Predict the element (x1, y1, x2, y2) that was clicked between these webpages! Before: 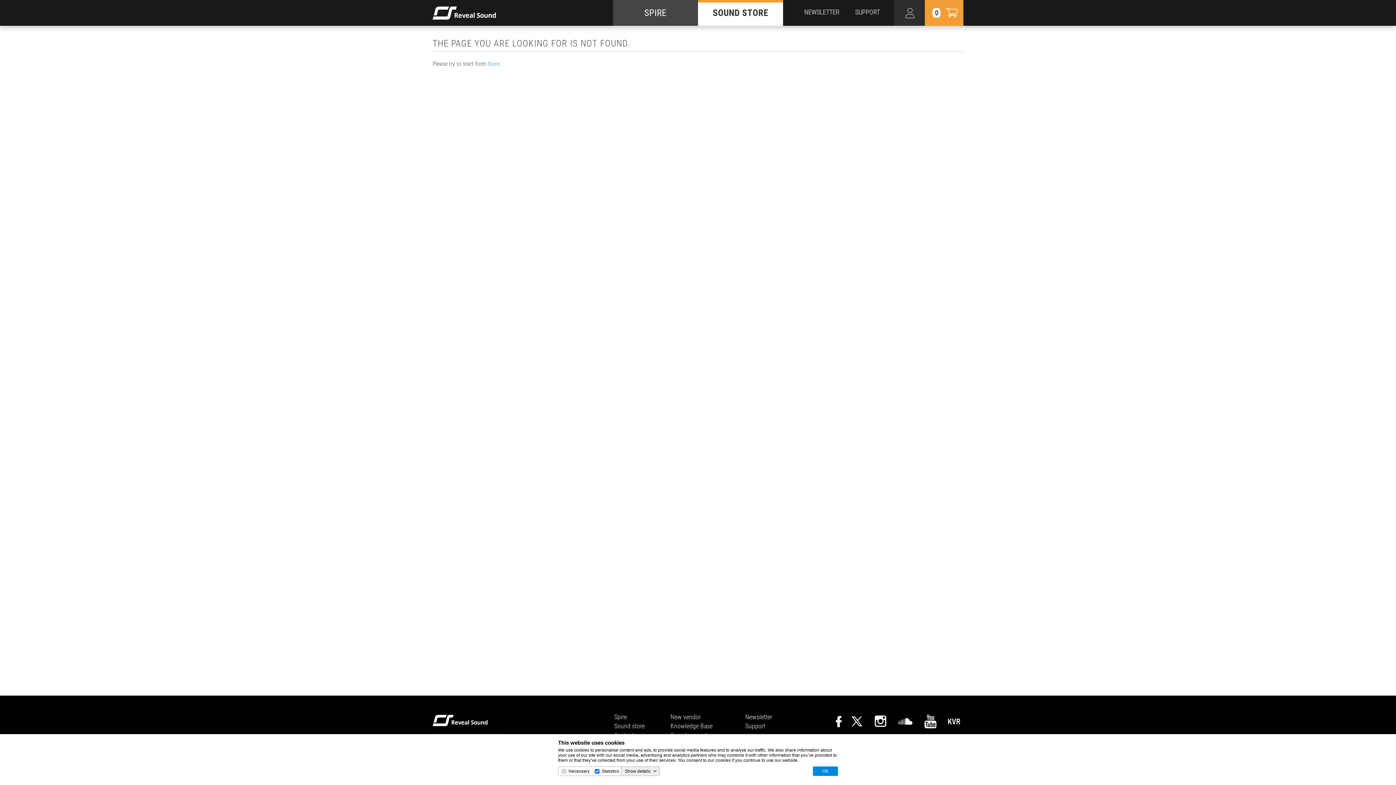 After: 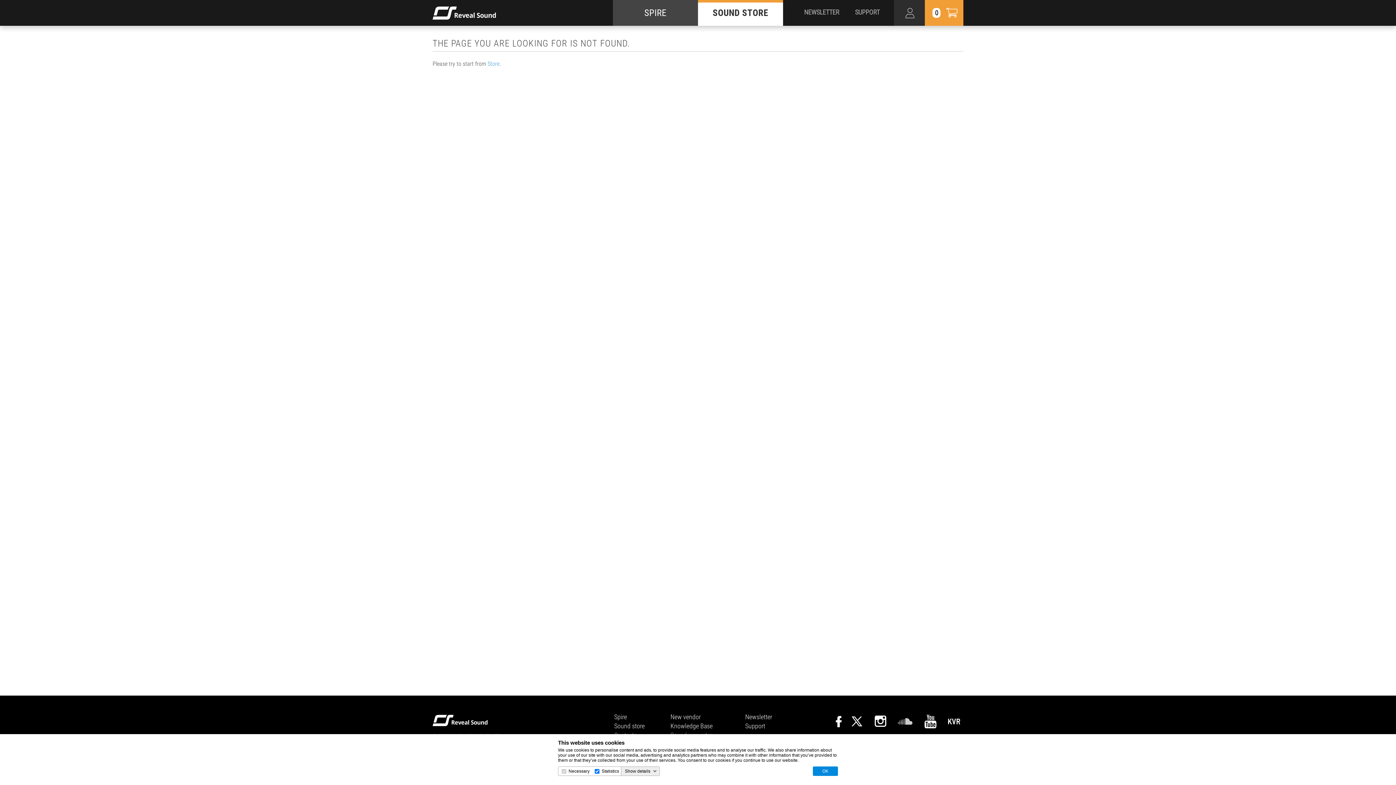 Action: bbox: (898, 718, 913, 725)